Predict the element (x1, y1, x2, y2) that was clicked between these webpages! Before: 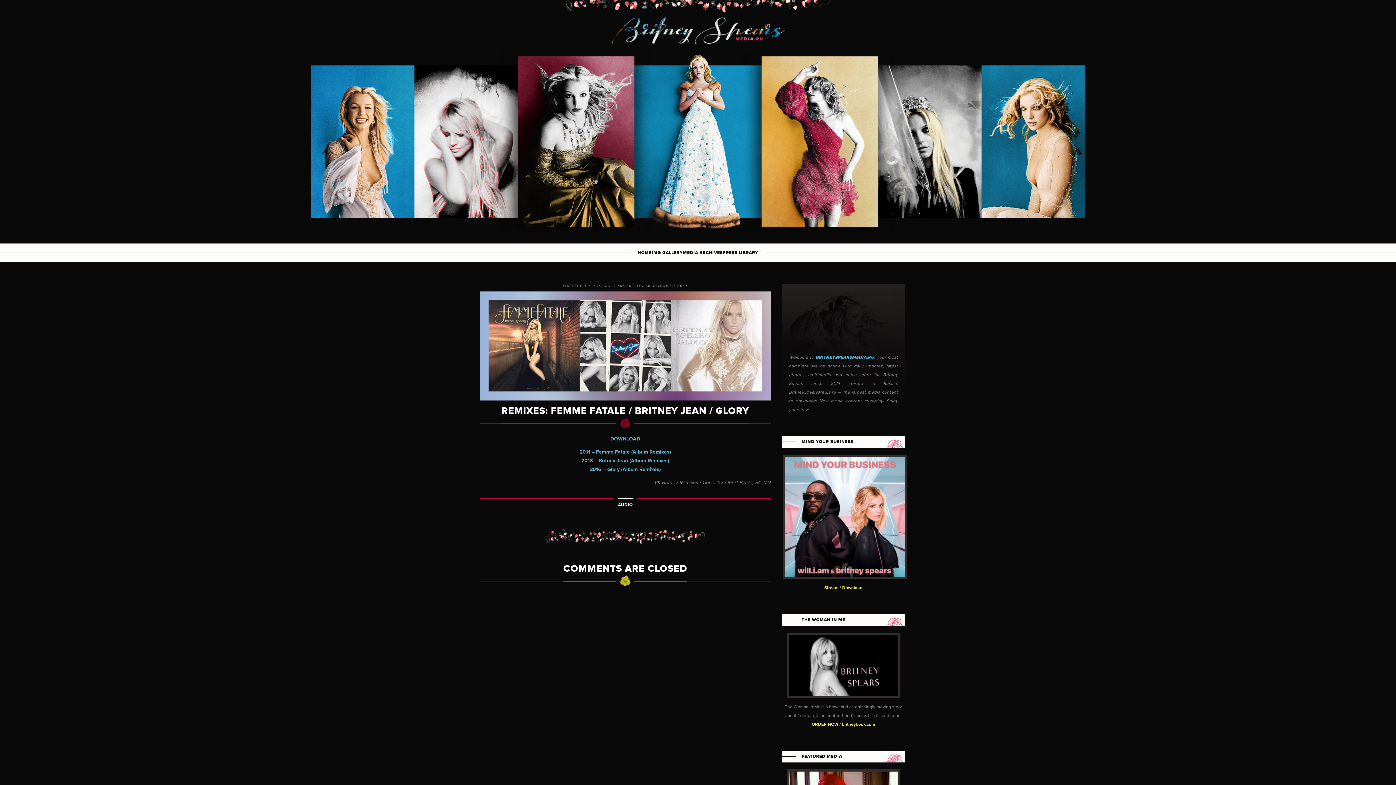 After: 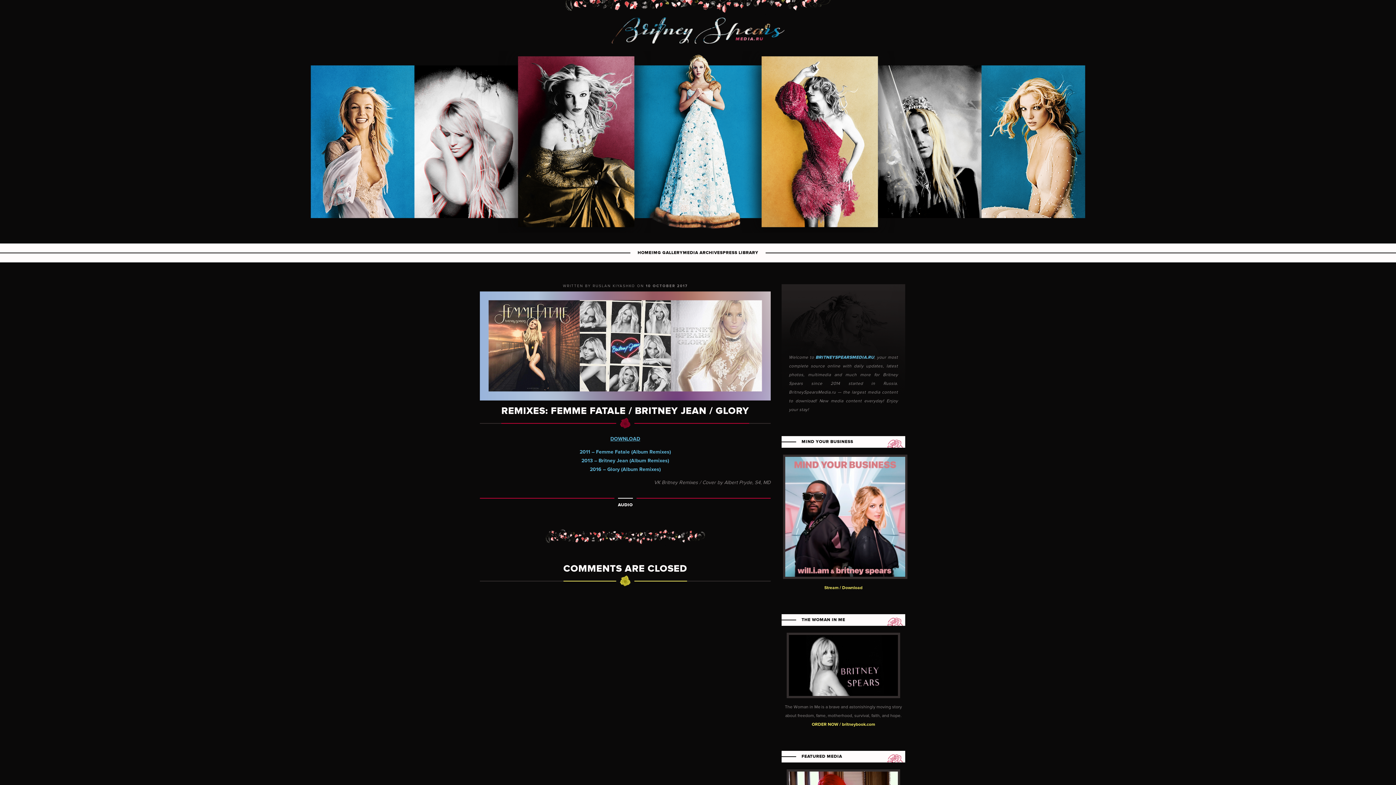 Action: label: DOWNLOAD bbox: (610, 435, 640, 442)